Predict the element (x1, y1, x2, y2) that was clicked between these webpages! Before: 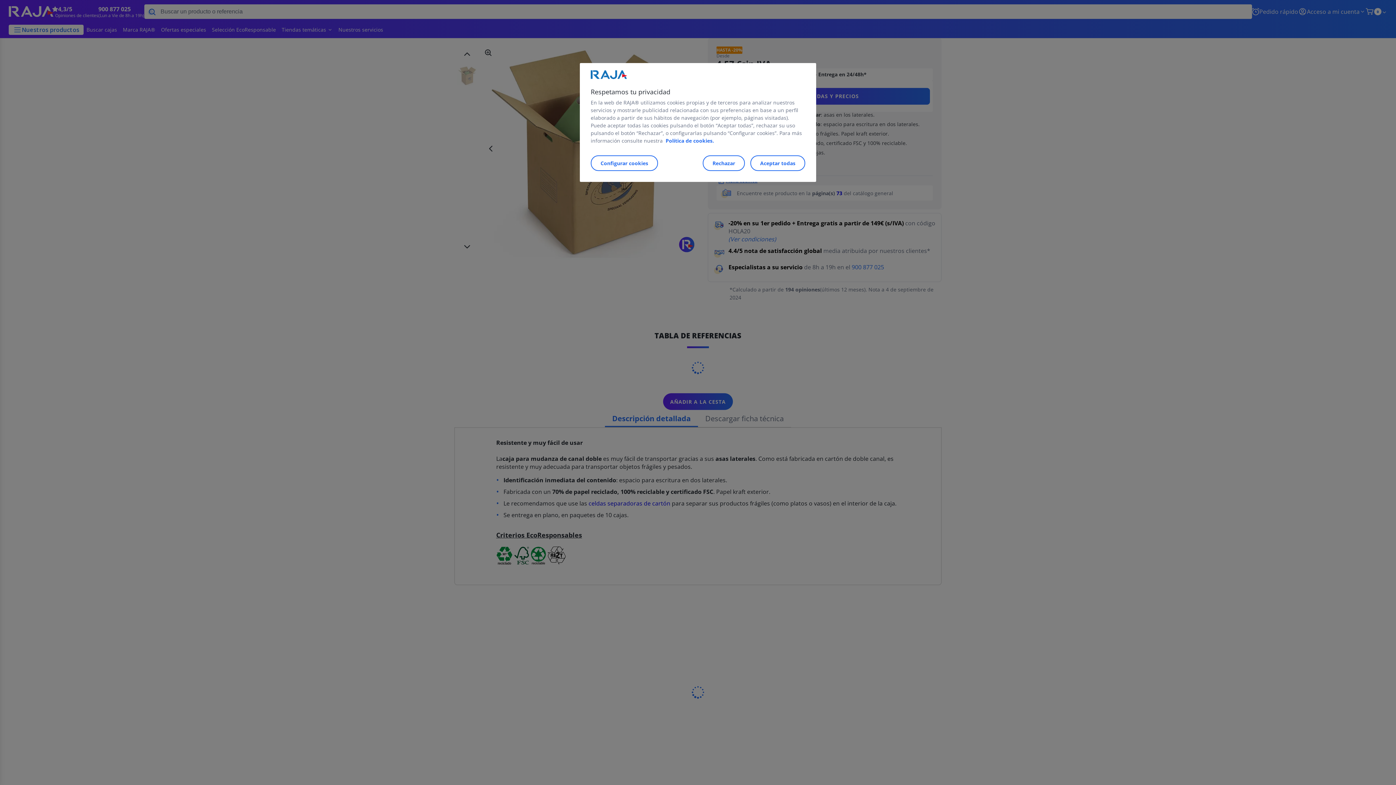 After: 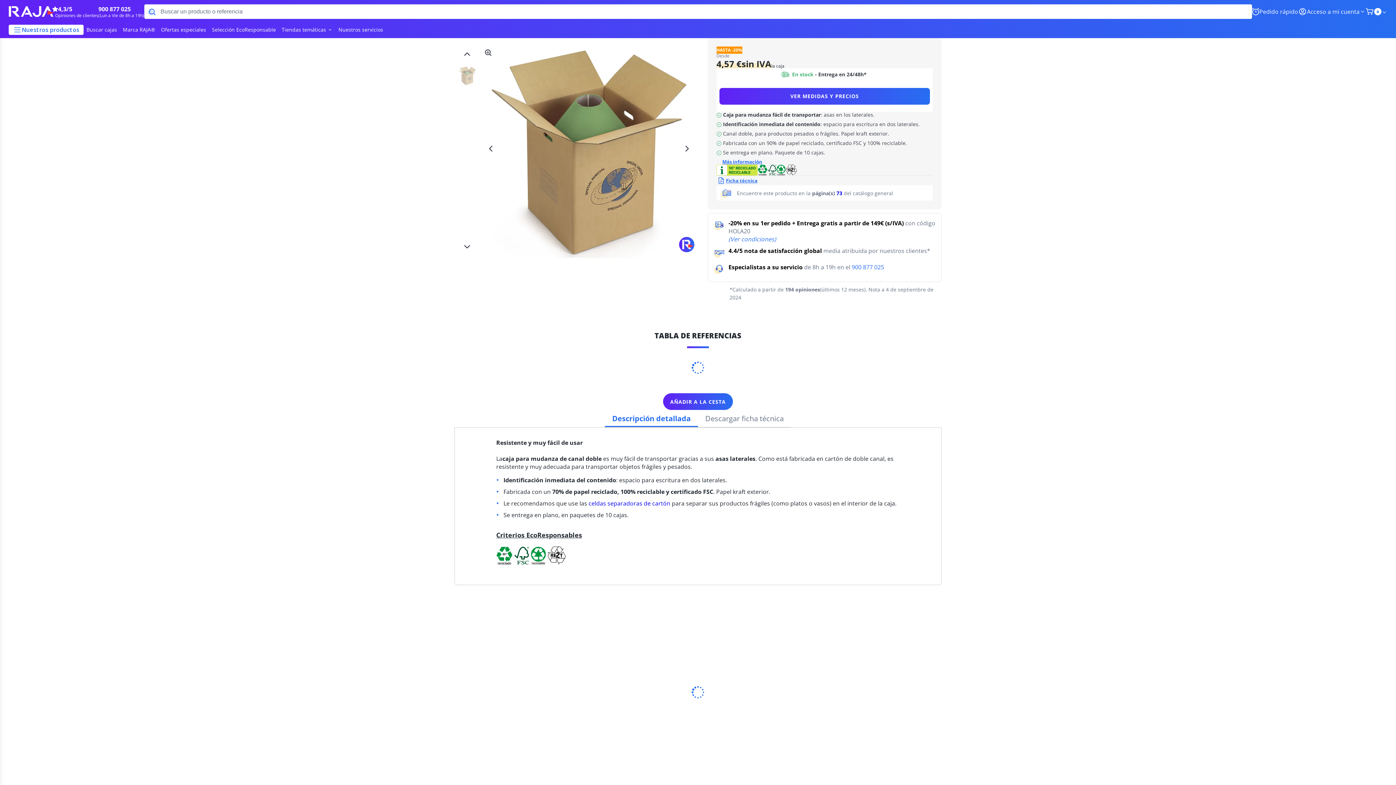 Action: bbox: (750, 155, 805, 171) label: Aceptar todas